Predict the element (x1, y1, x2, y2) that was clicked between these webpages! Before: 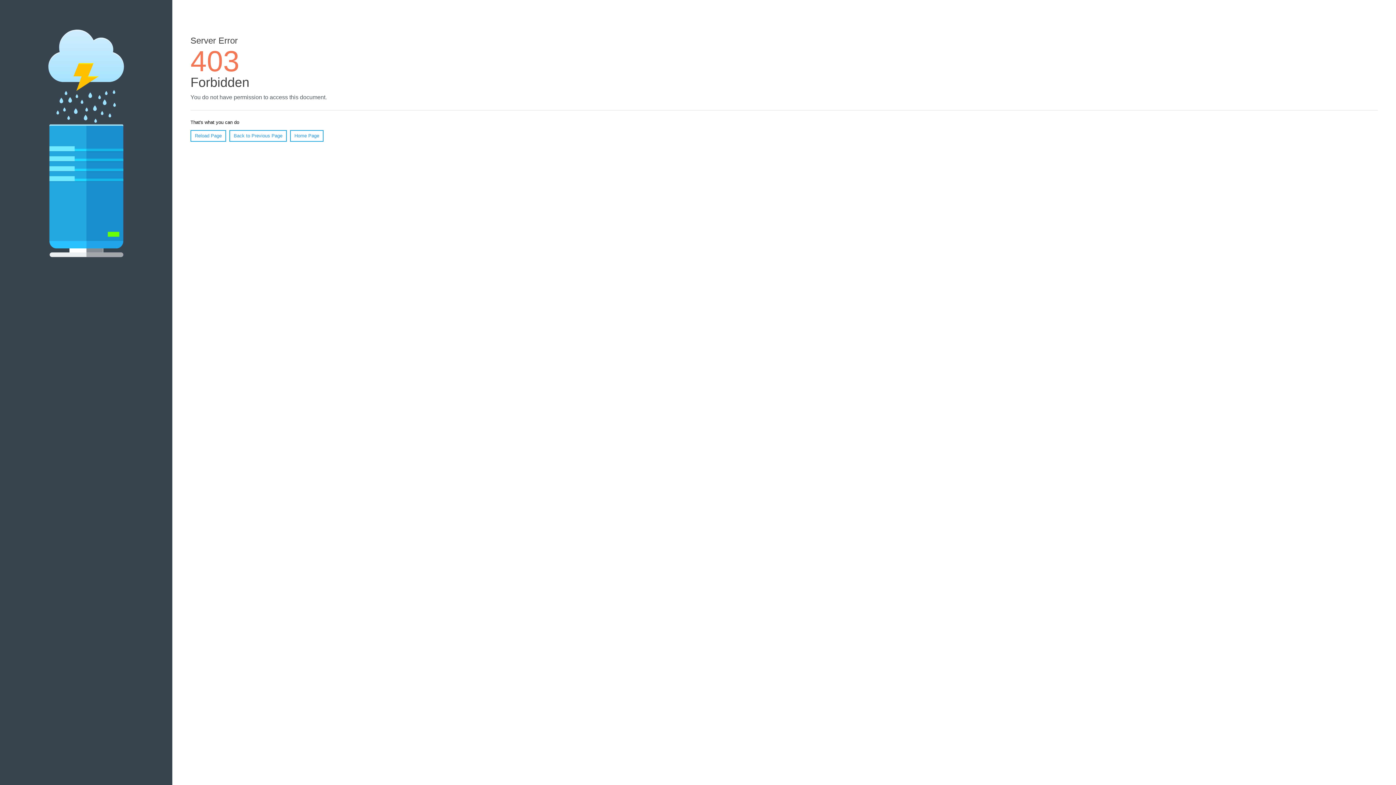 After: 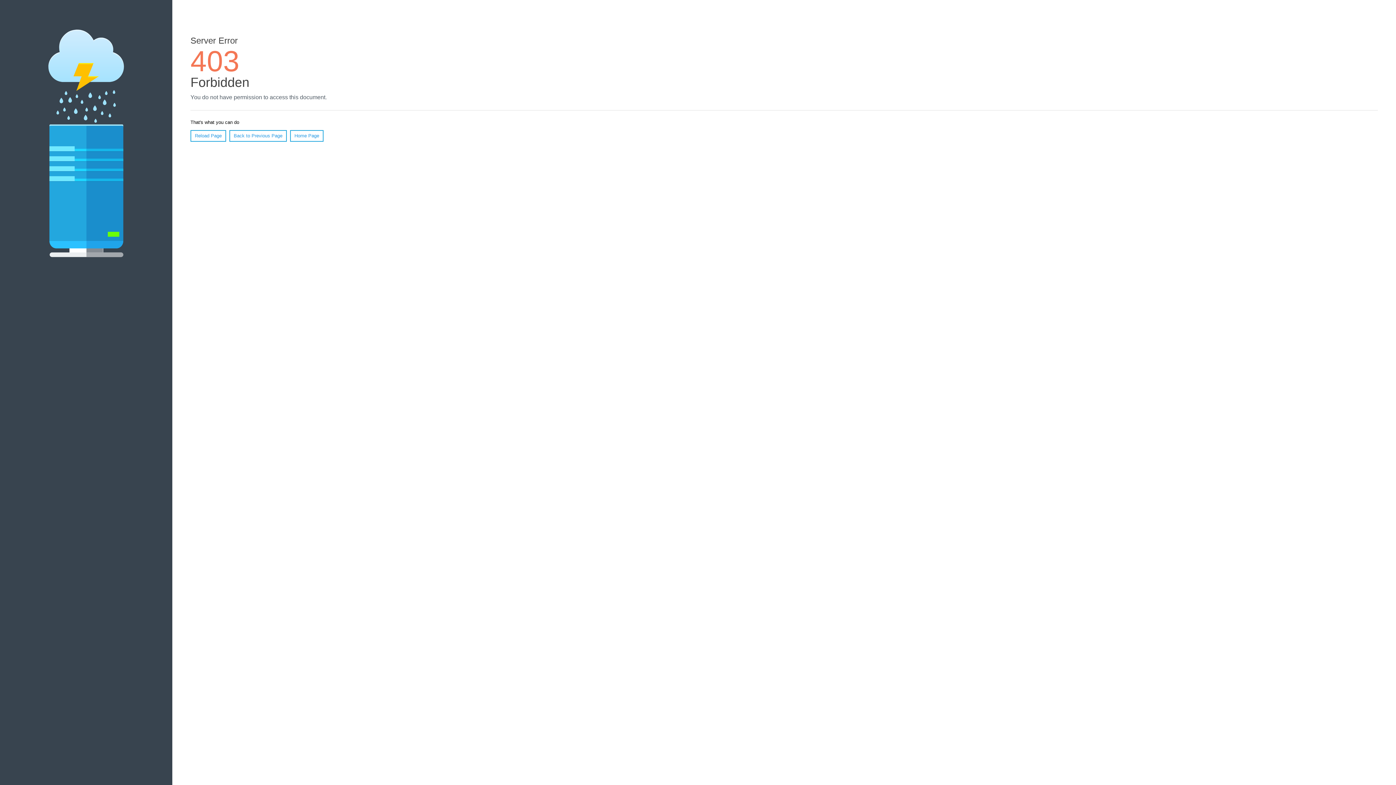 Action: bbox: (290, 130, 323, 141) label: Home Page